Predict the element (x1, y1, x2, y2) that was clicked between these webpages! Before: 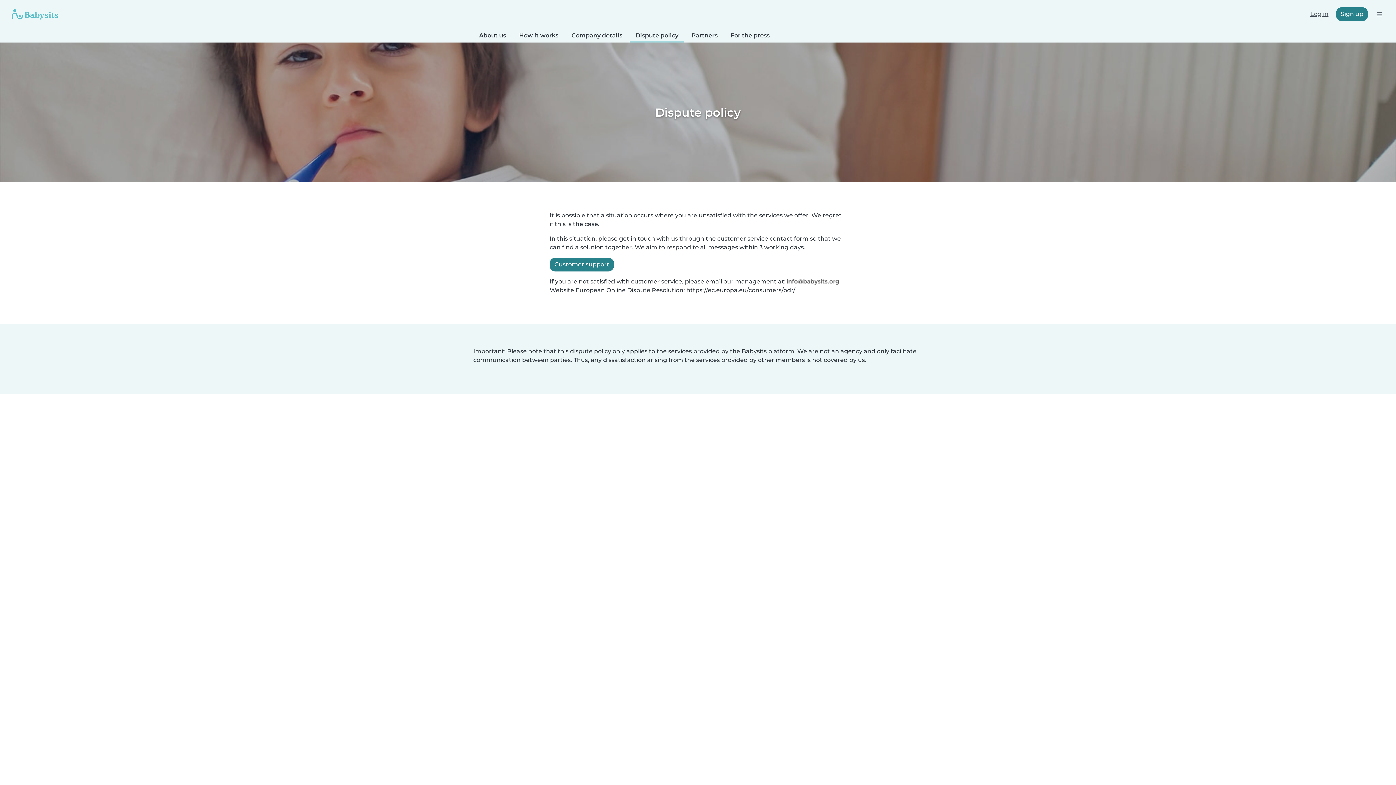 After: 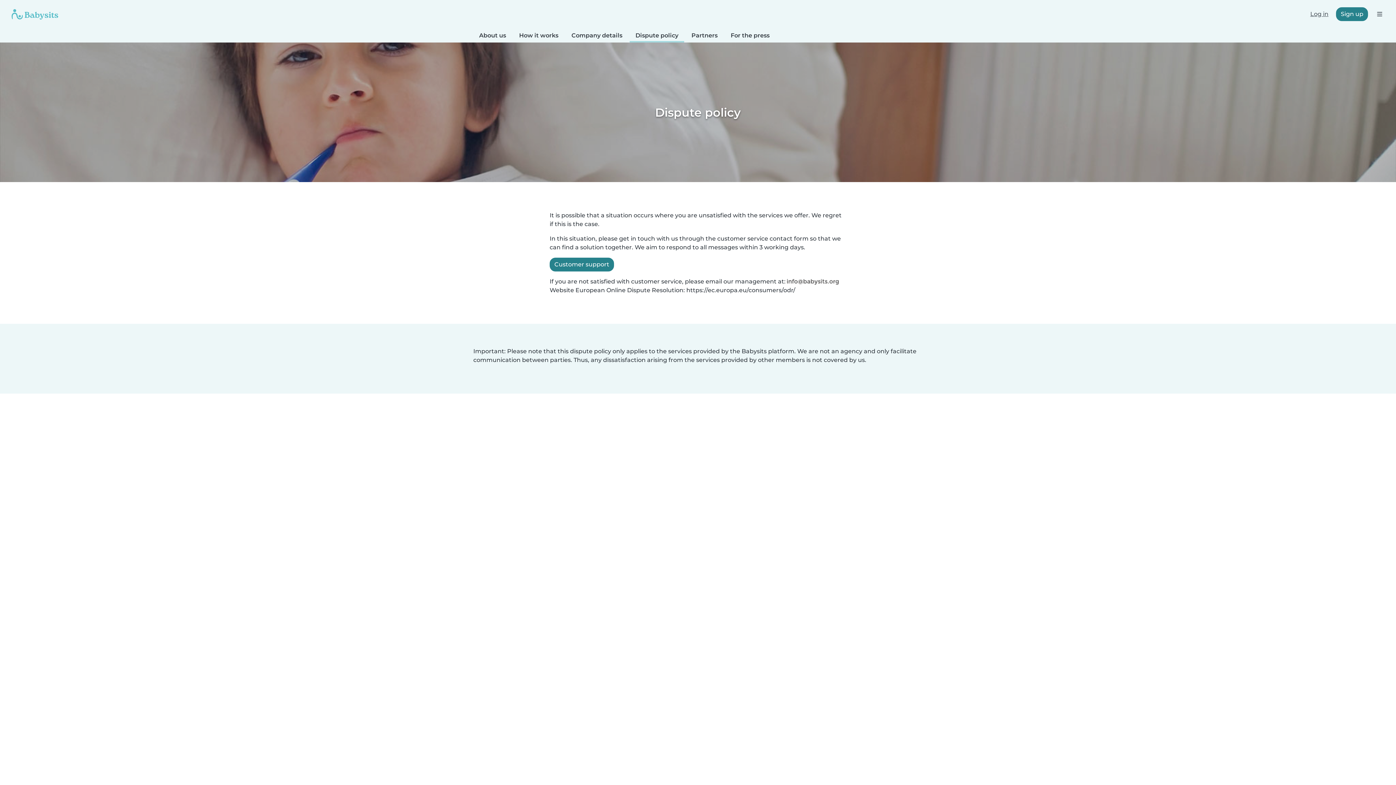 Action: label: Dispute policy bbox: (629, 28, 684, 41)